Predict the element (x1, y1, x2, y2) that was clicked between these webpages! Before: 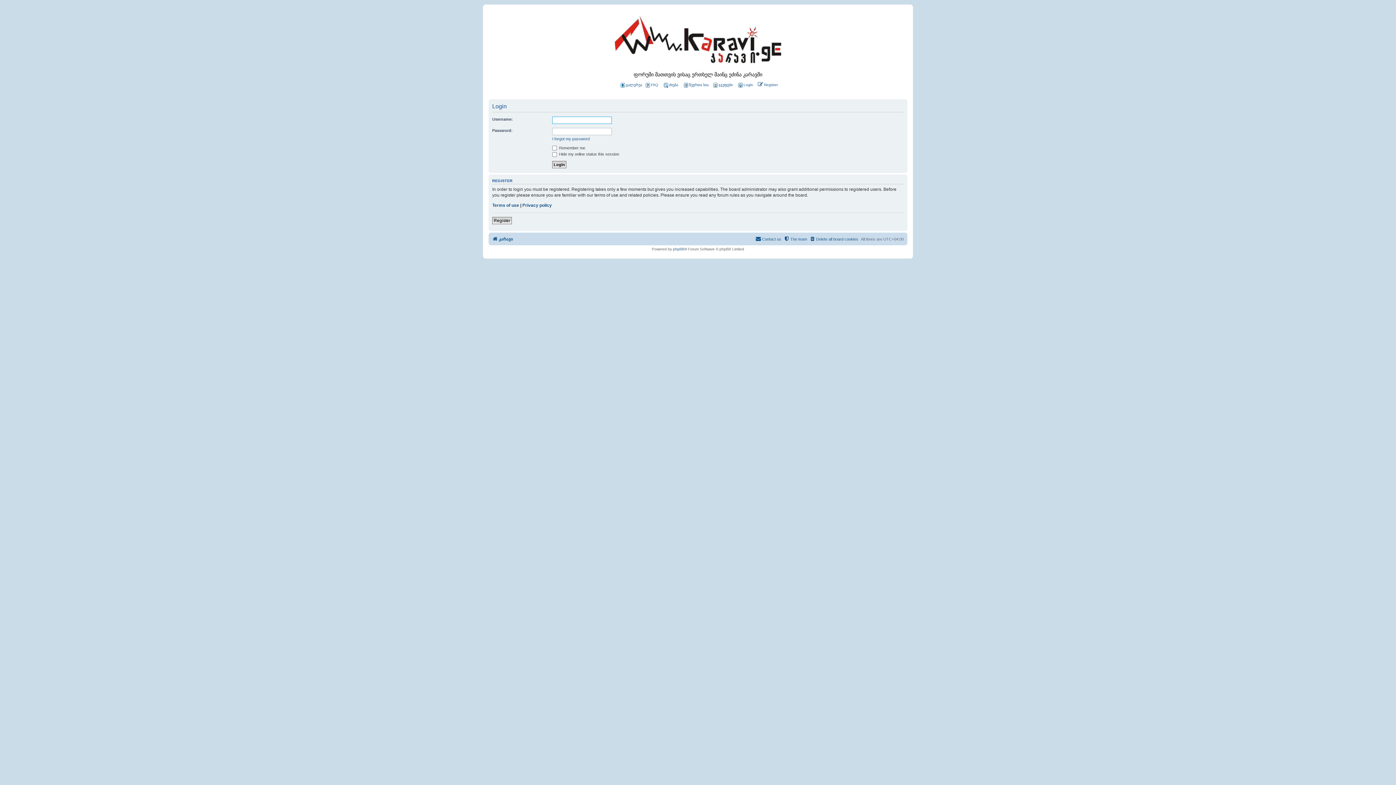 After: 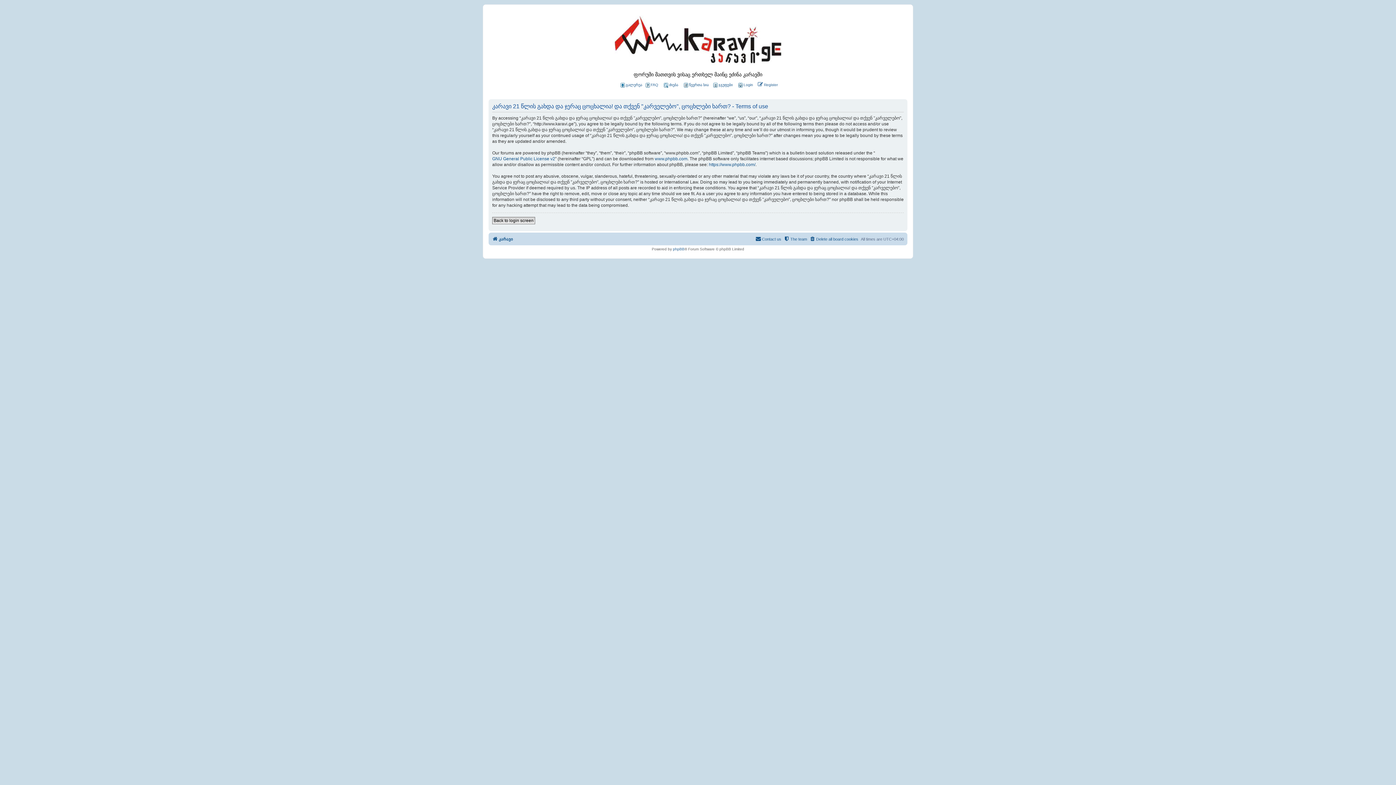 Action: bbox: (492, 202, 519, 208) label: Terms of use